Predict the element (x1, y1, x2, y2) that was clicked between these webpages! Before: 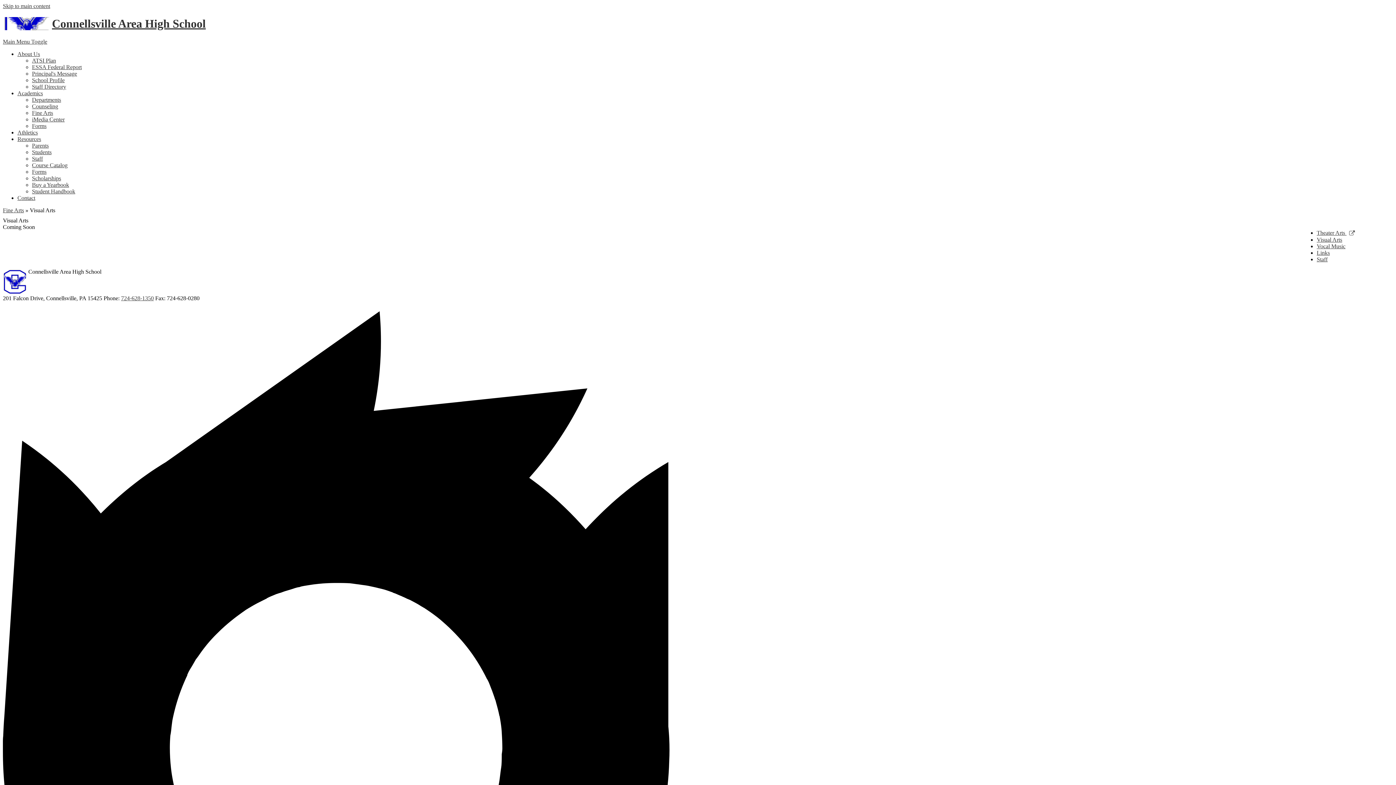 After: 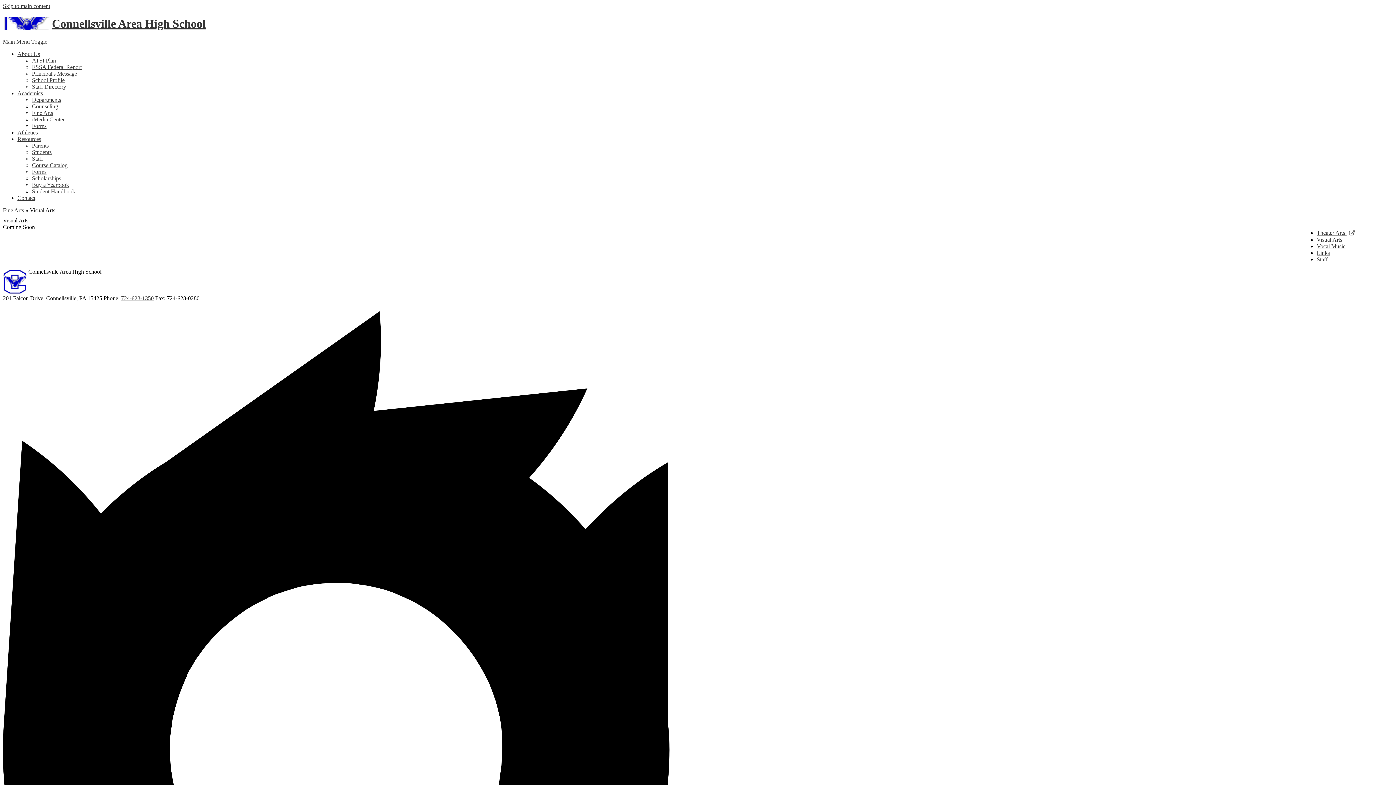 Action: label: About Us bbox: (17, 50, 40, 57)